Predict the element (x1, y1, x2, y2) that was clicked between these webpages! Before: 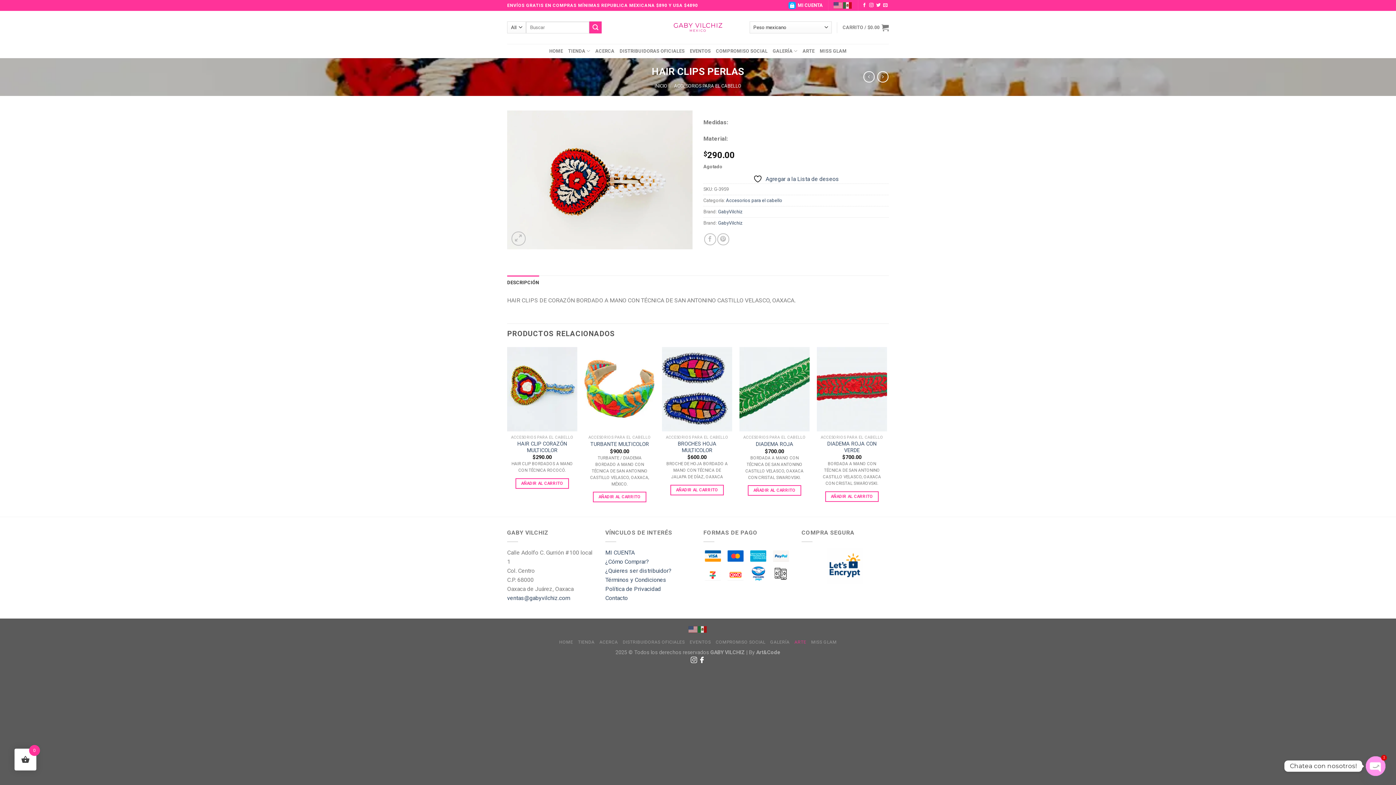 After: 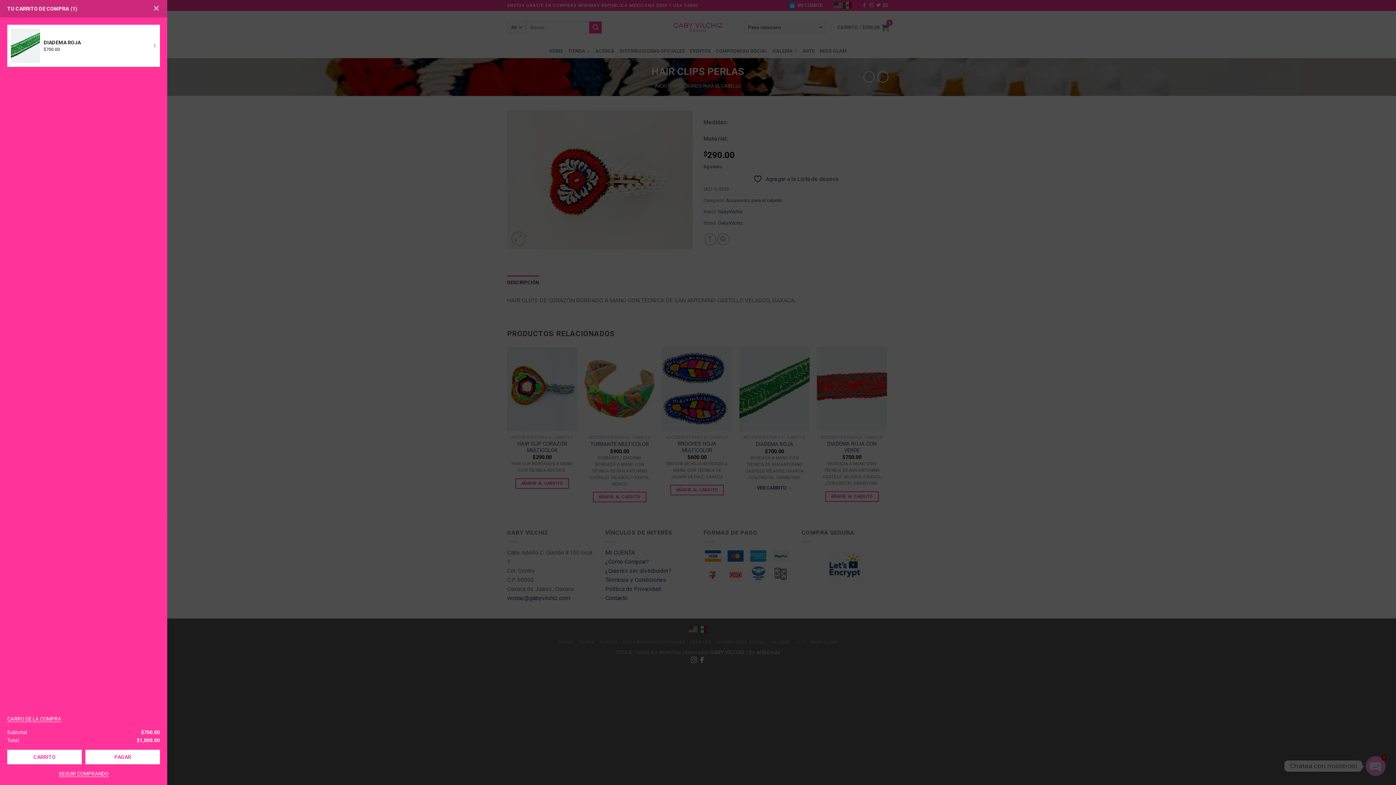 Action: label: Add to cart: “DIADEMA  ROJA” bbox: (747, 485, 801, 496)